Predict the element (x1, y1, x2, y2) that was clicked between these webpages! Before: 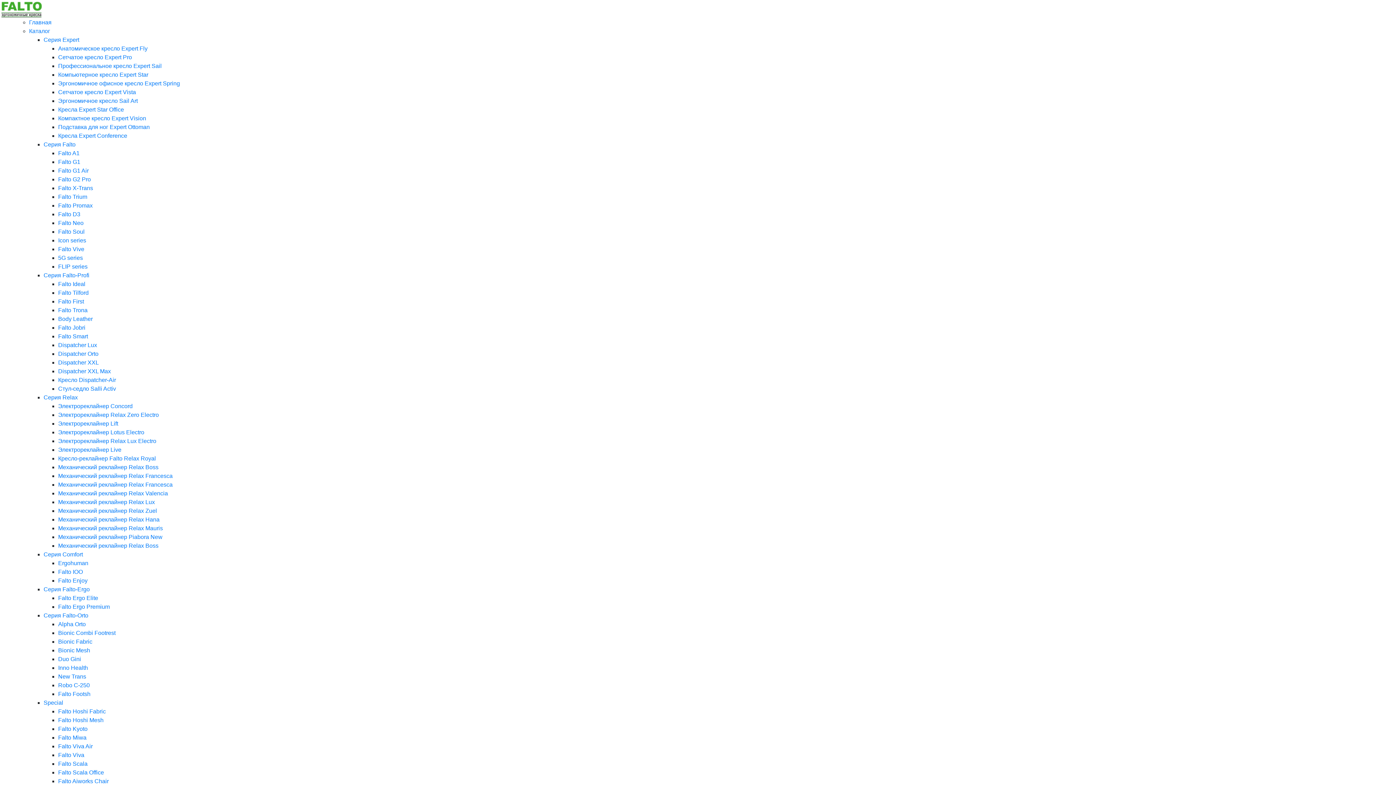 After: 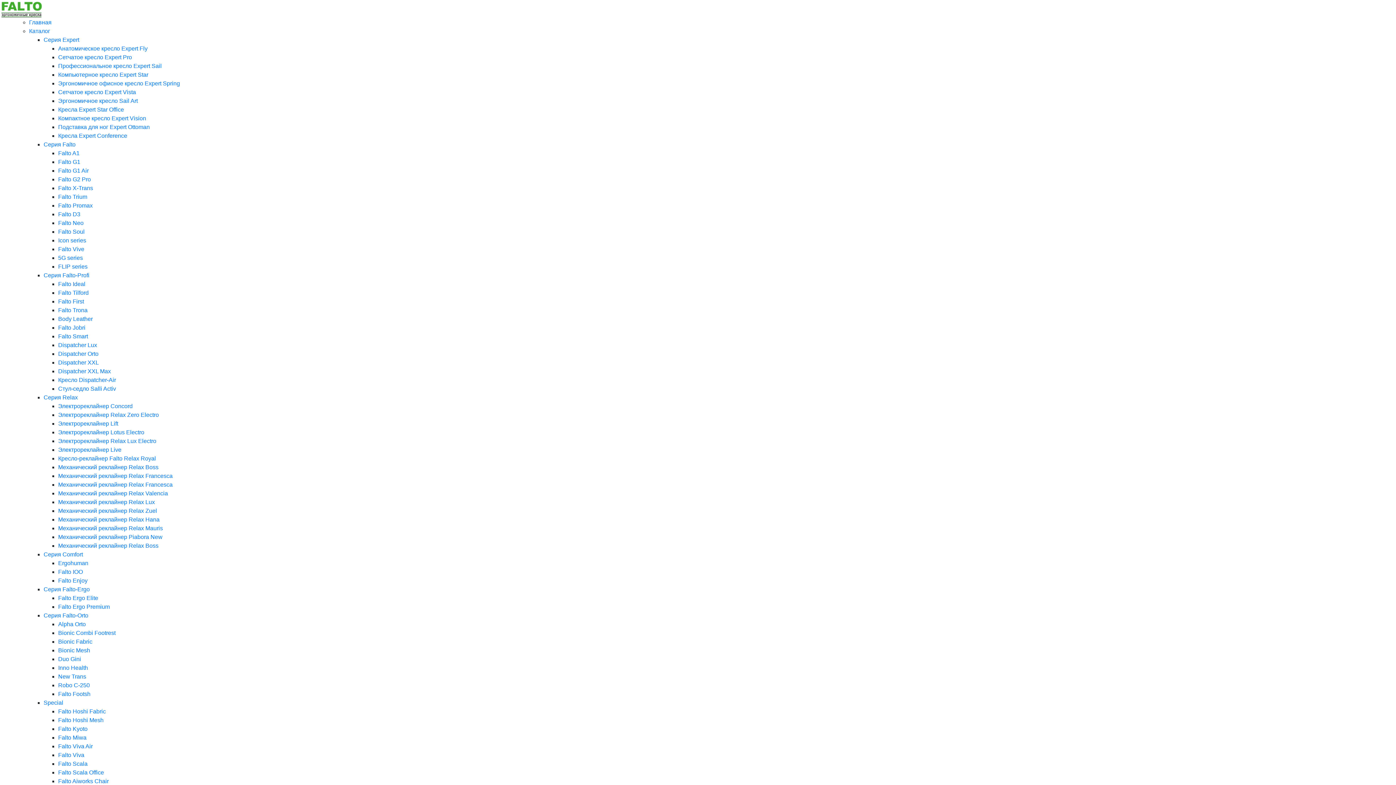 Action: bbox: (58, 647, 90, 653) label: Bionic Mesh